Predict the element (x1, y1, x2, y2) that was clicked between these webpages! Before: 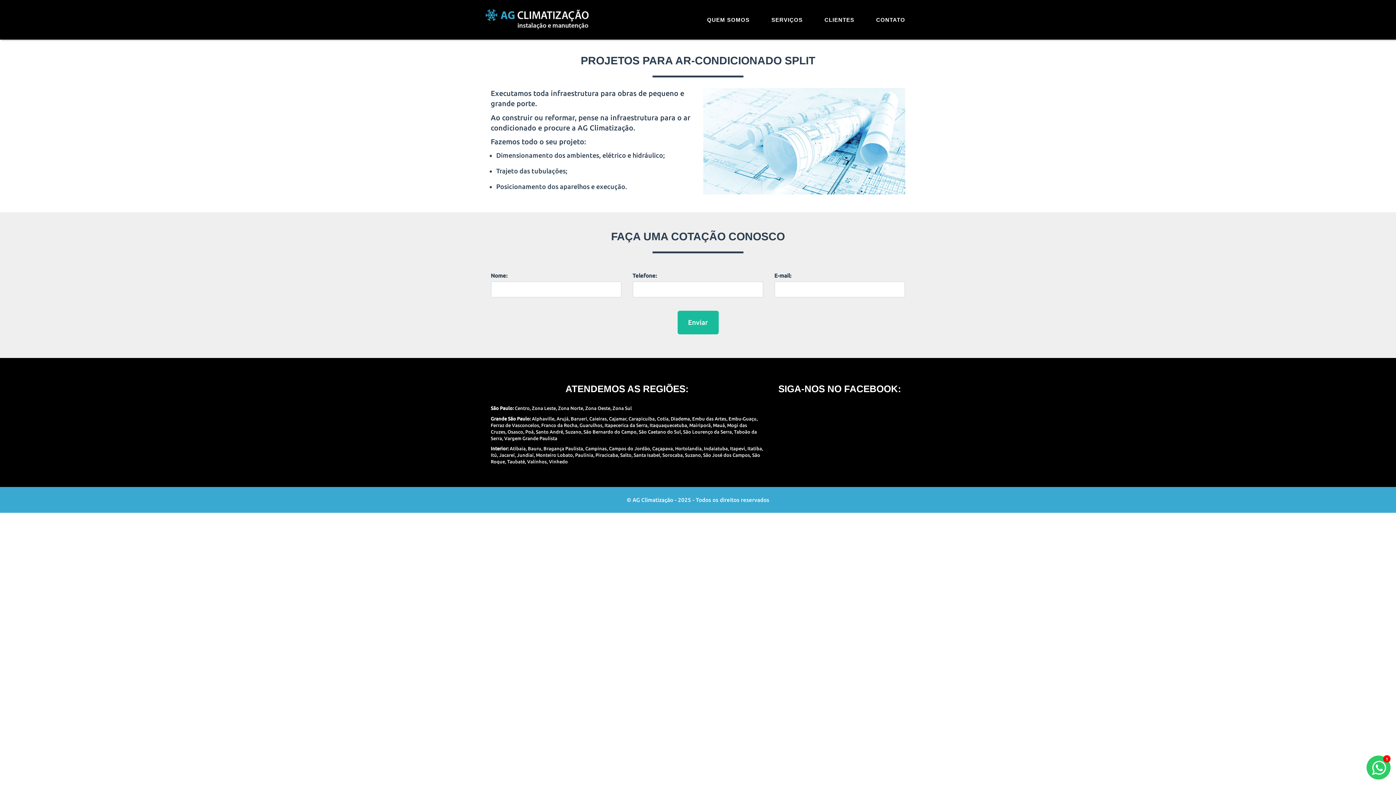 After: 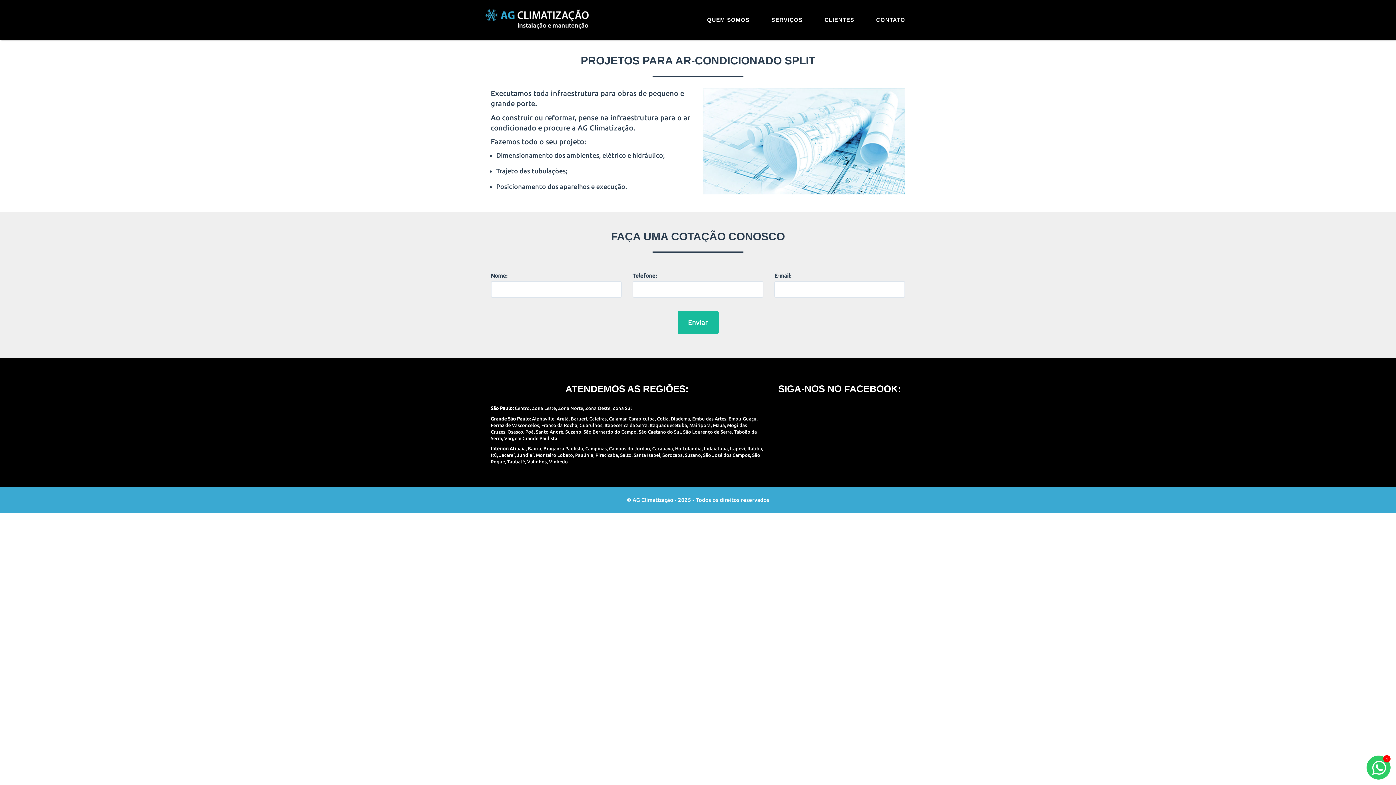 Action: bbox: (509, 446, 525, 451) label: Atibaia